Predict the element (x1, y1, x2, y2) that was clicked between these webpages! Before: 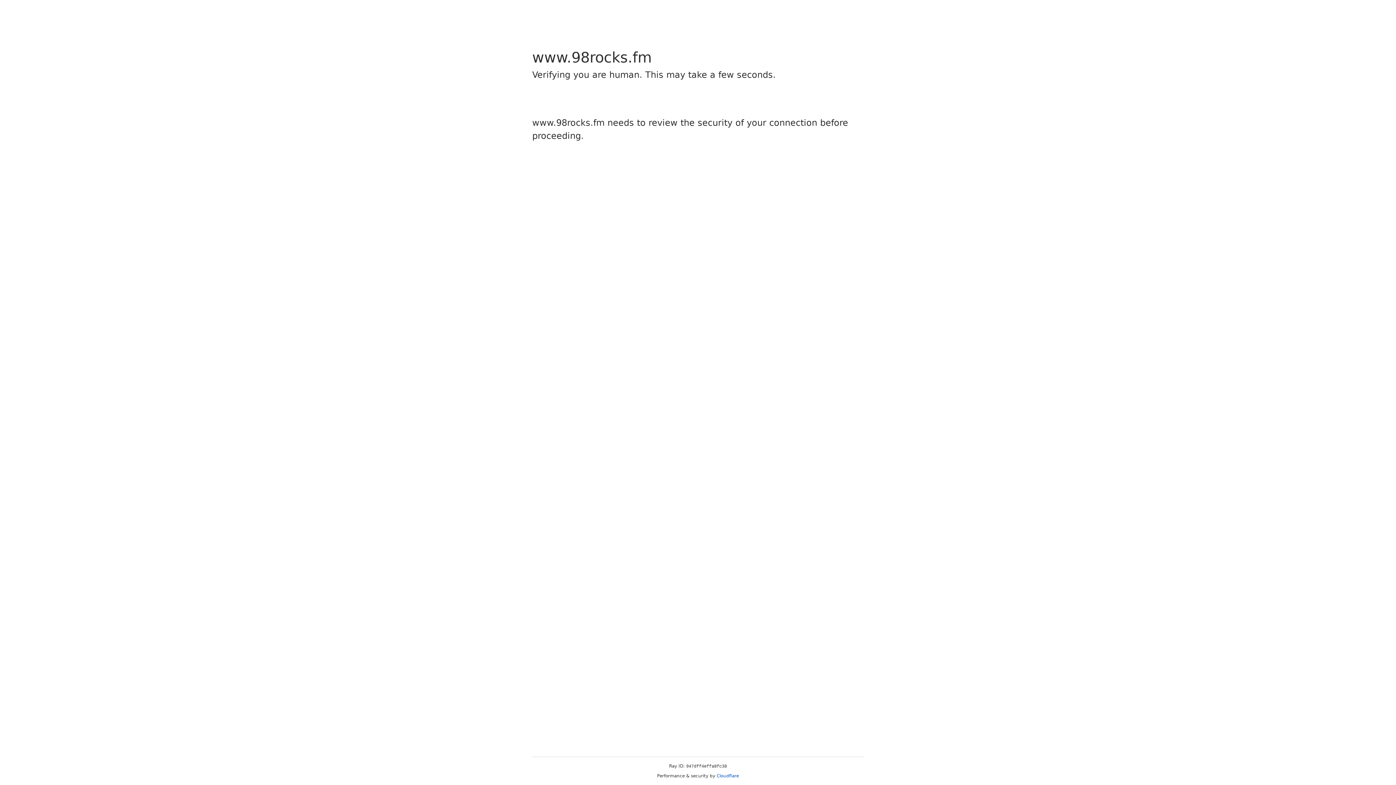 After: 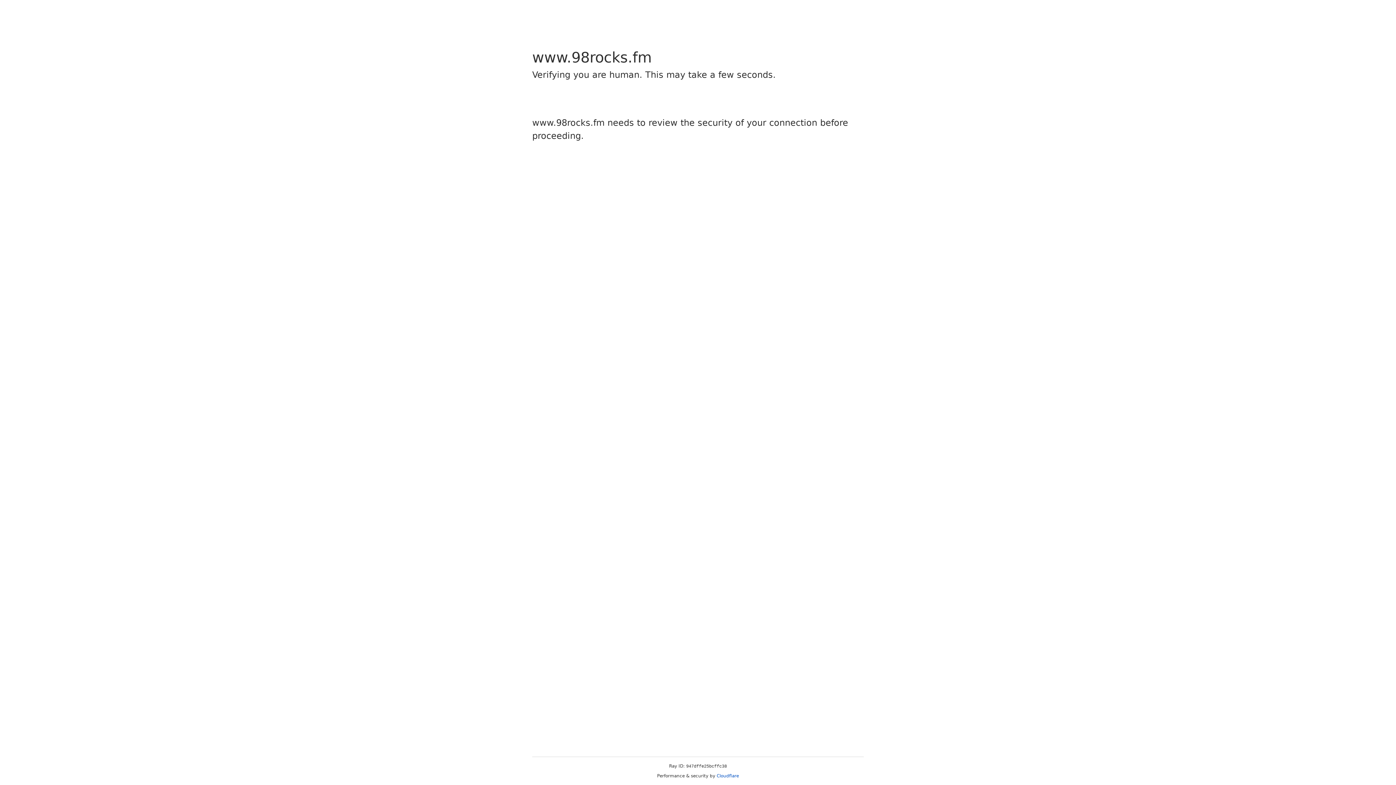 Action: label: Cloudflare bbox: (716, 773, 739, 778)